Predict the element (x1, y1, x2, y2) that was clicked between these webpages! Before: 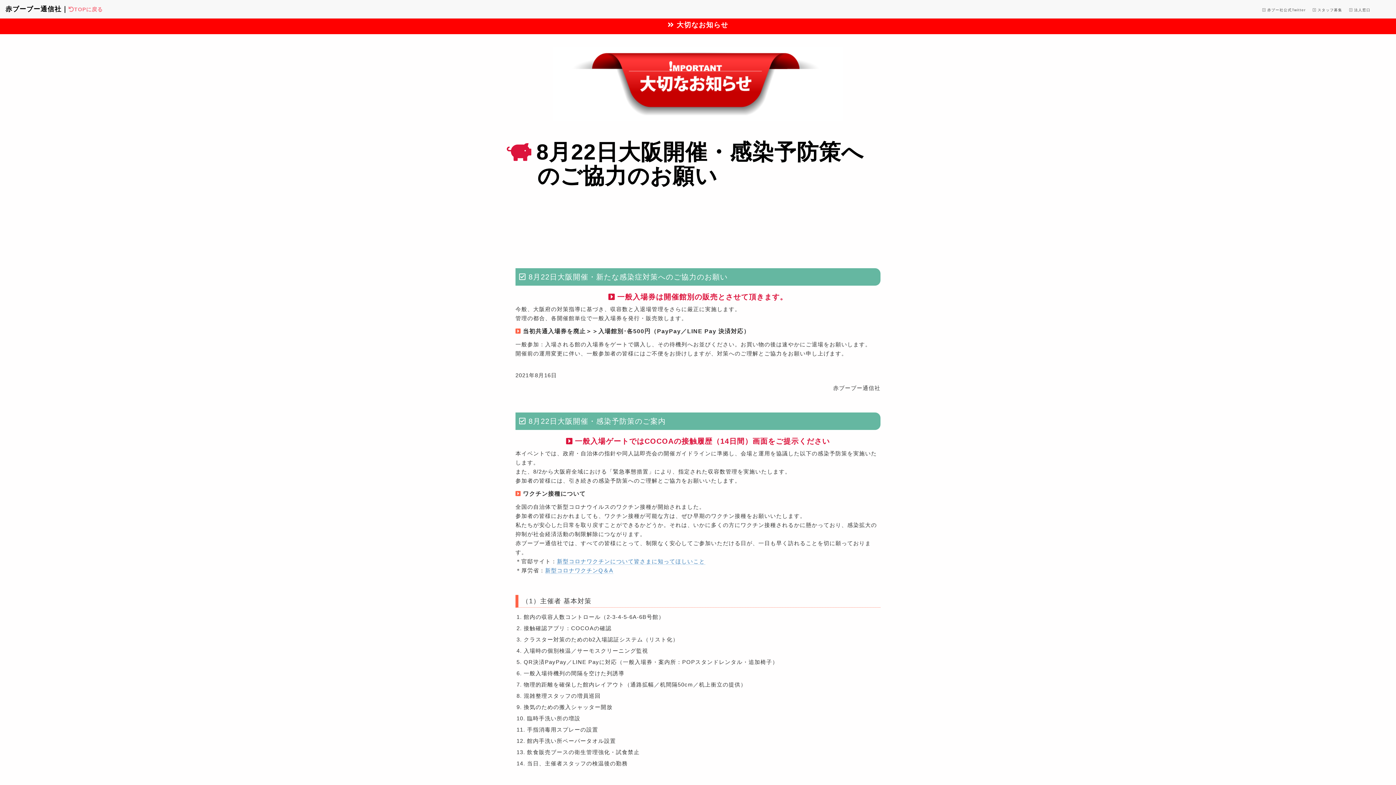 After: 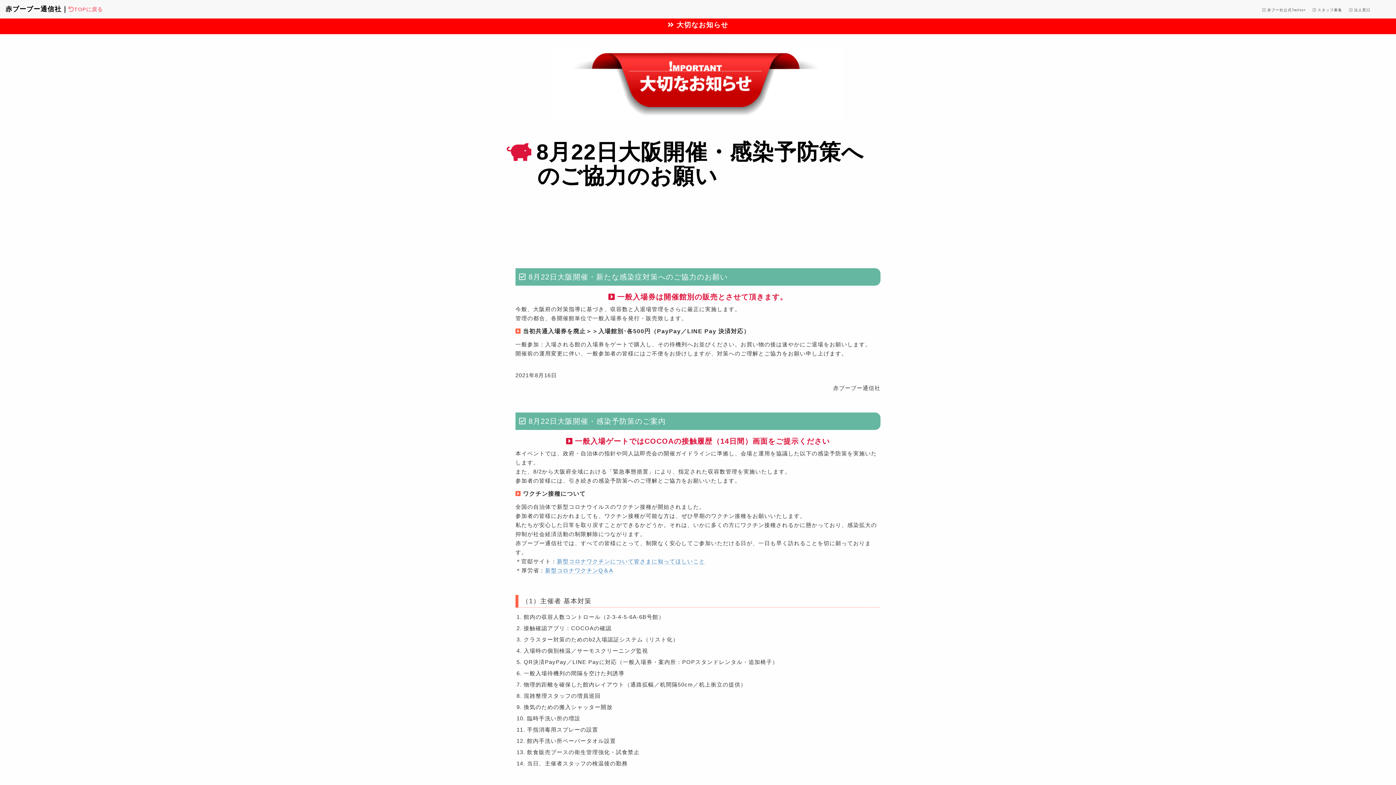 Action: label: スタッフ募集 bbox: (1313, 8, 1348, 12)